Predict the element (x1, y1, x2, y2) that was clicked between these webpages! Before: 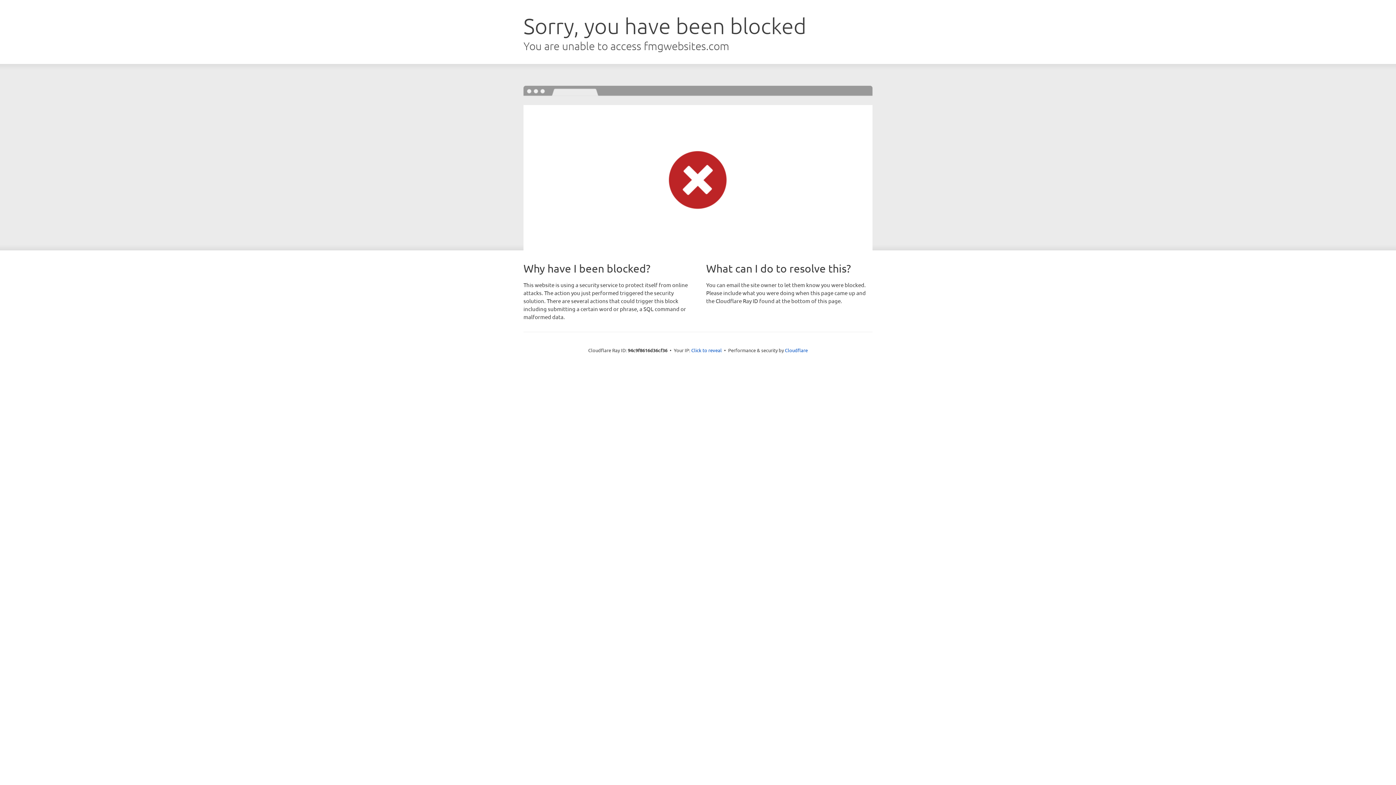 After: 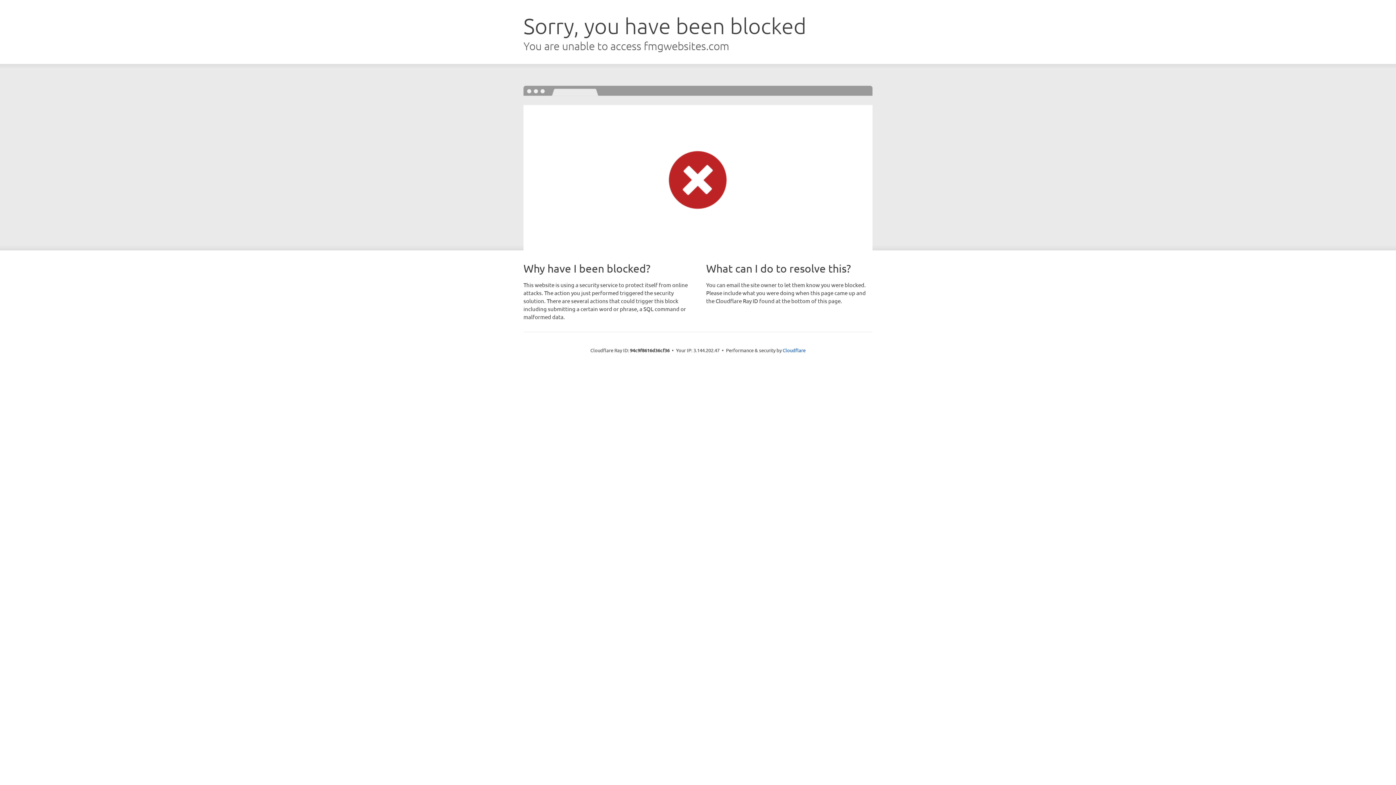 Action: label: Click to reveal bbox: (691, 346, 722, 353)